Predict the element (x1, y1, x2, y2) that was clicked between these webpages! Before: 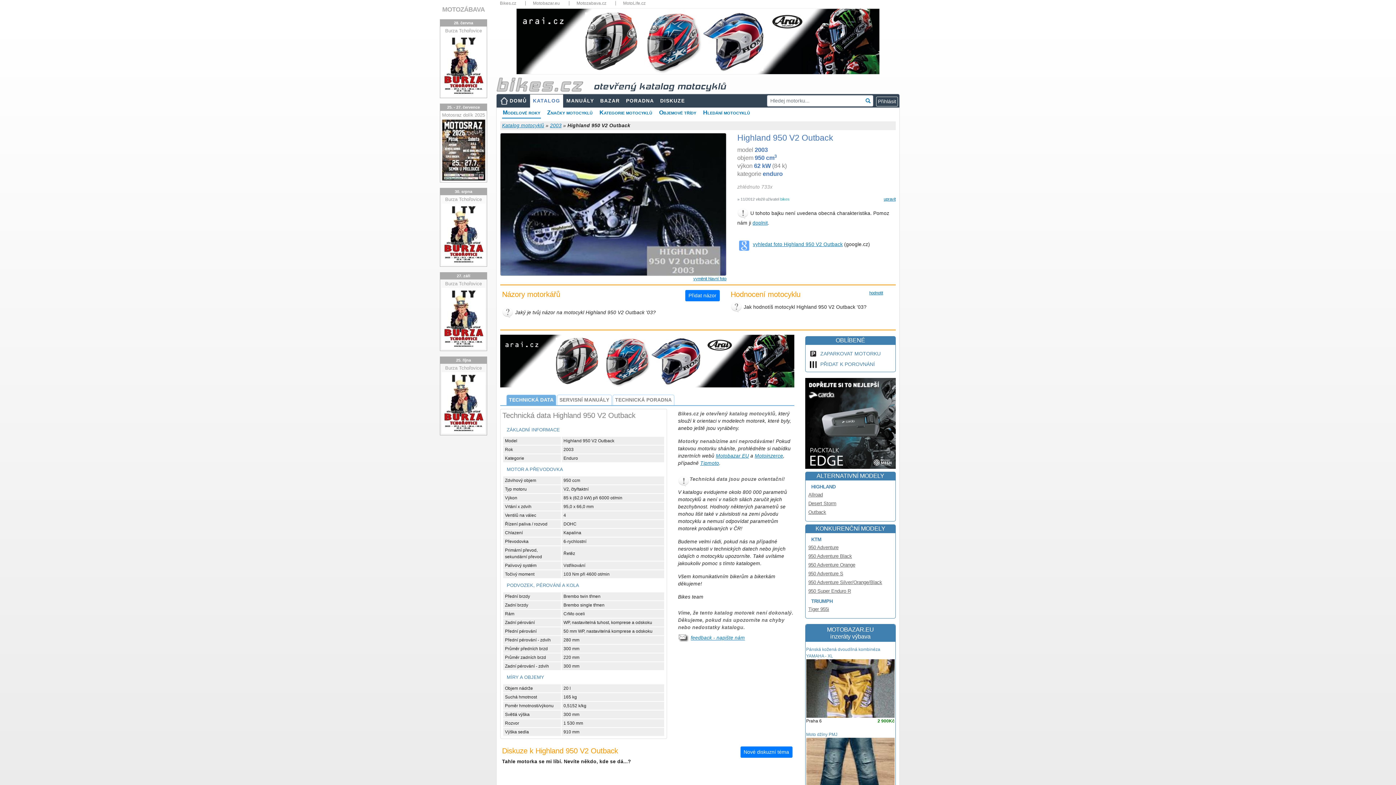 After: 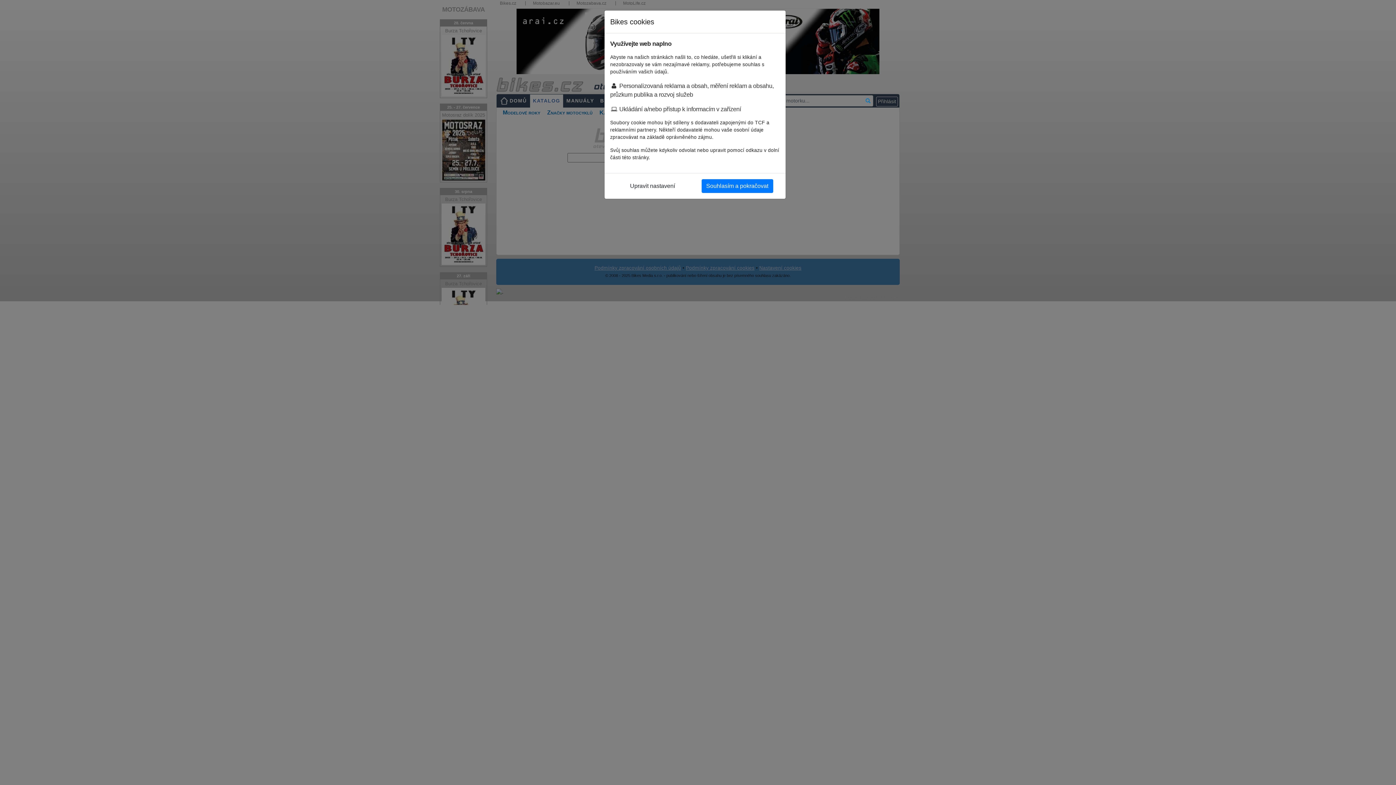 Action: label: Hledání motocyklů bbox: (702, 107, 750, 118)